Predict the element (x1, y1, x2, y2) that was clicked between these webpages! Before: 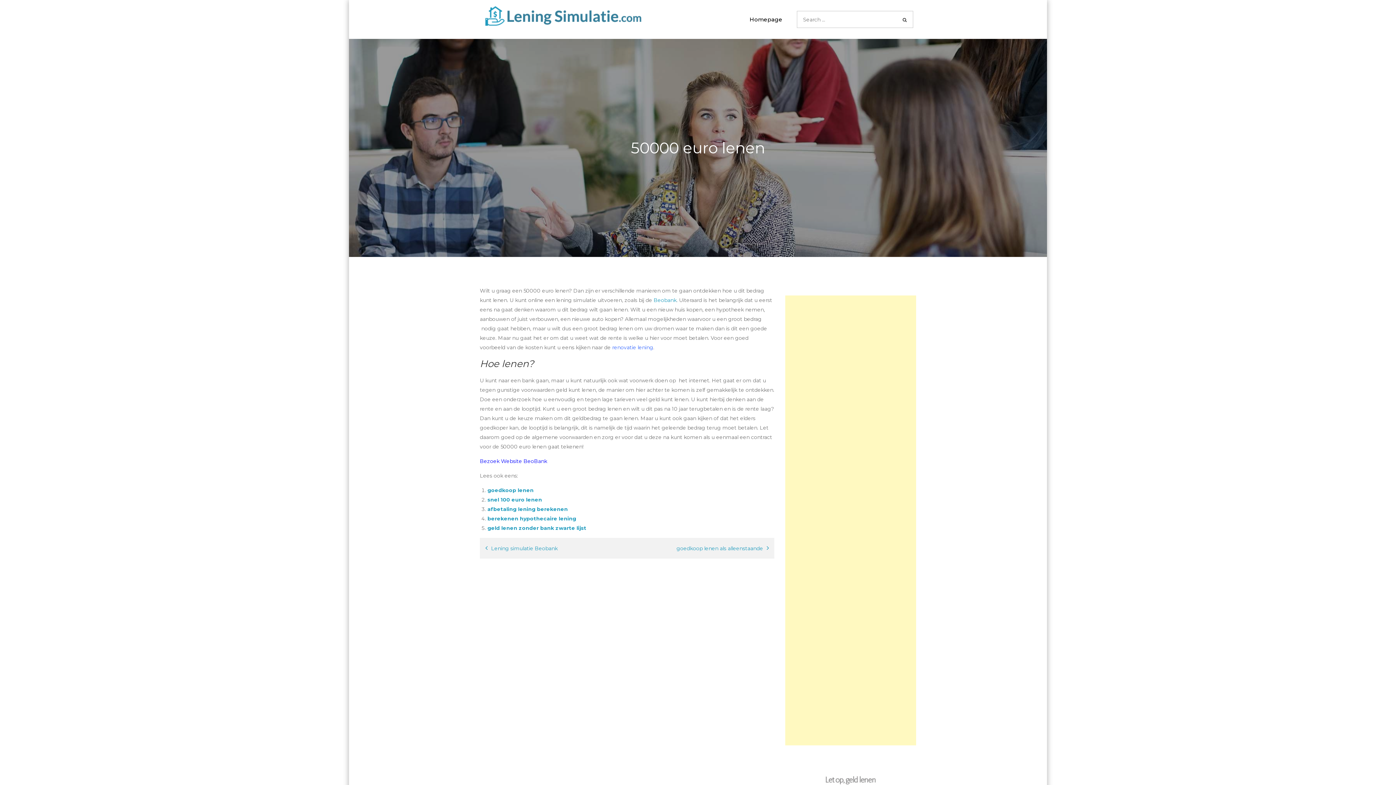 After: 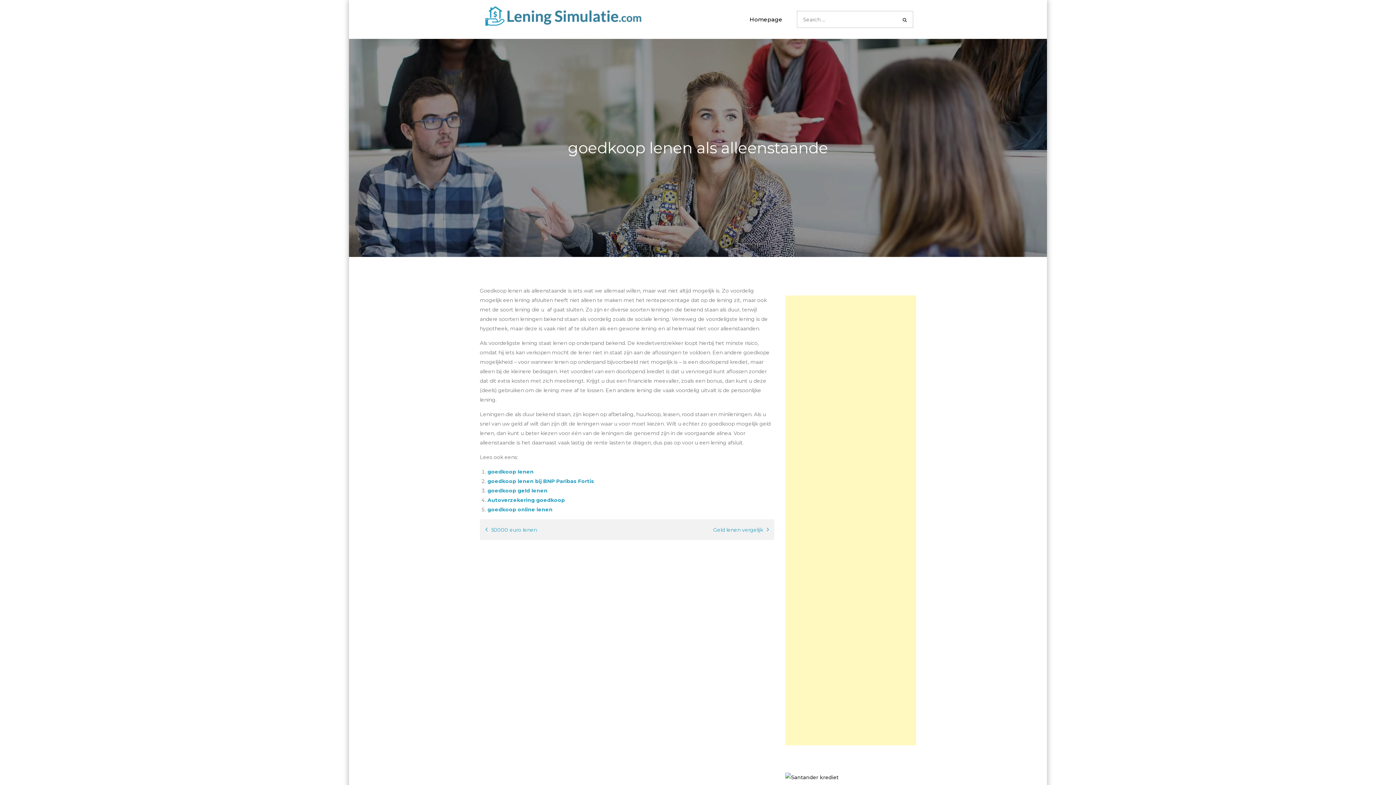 Action: label: goedkoop lenen als alleenstaande bbox: (636, 543, 769, 553)